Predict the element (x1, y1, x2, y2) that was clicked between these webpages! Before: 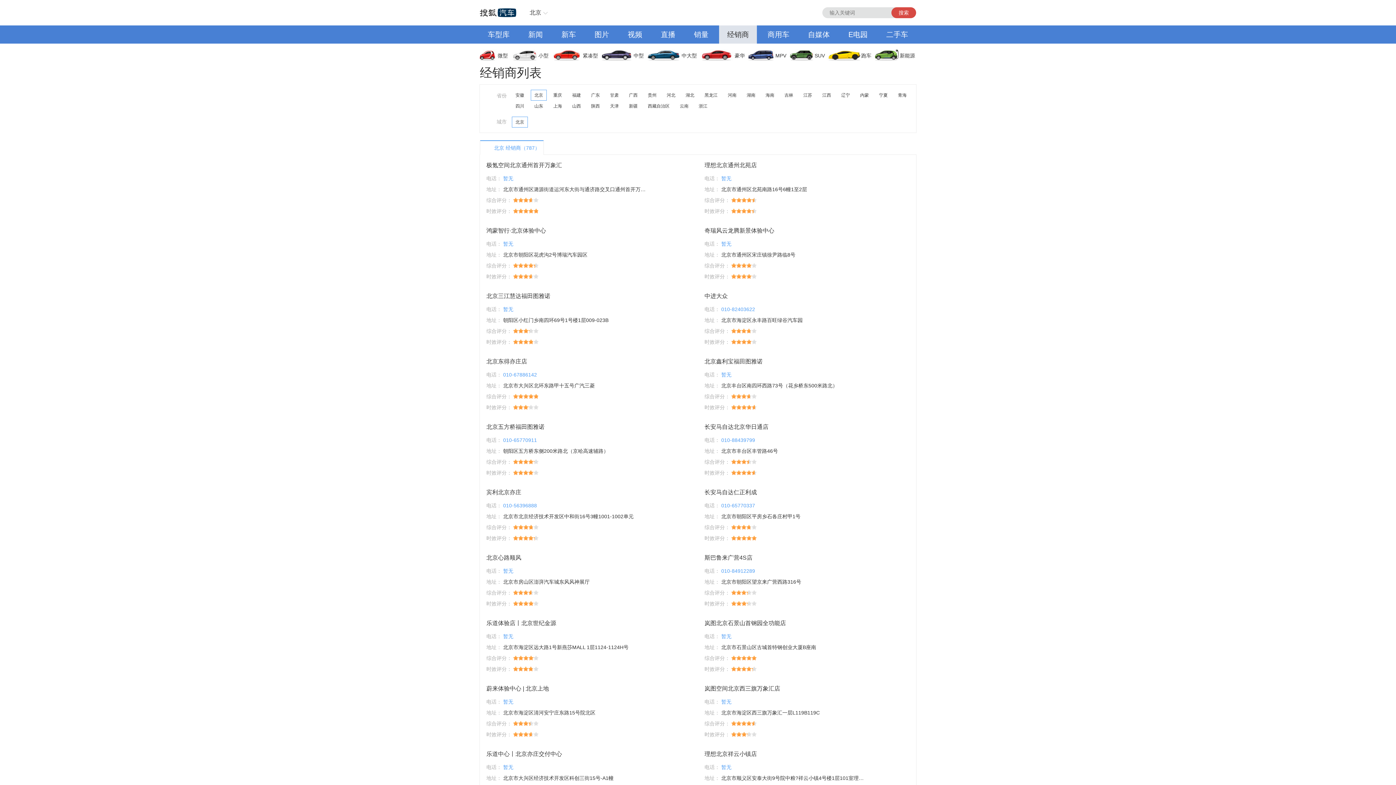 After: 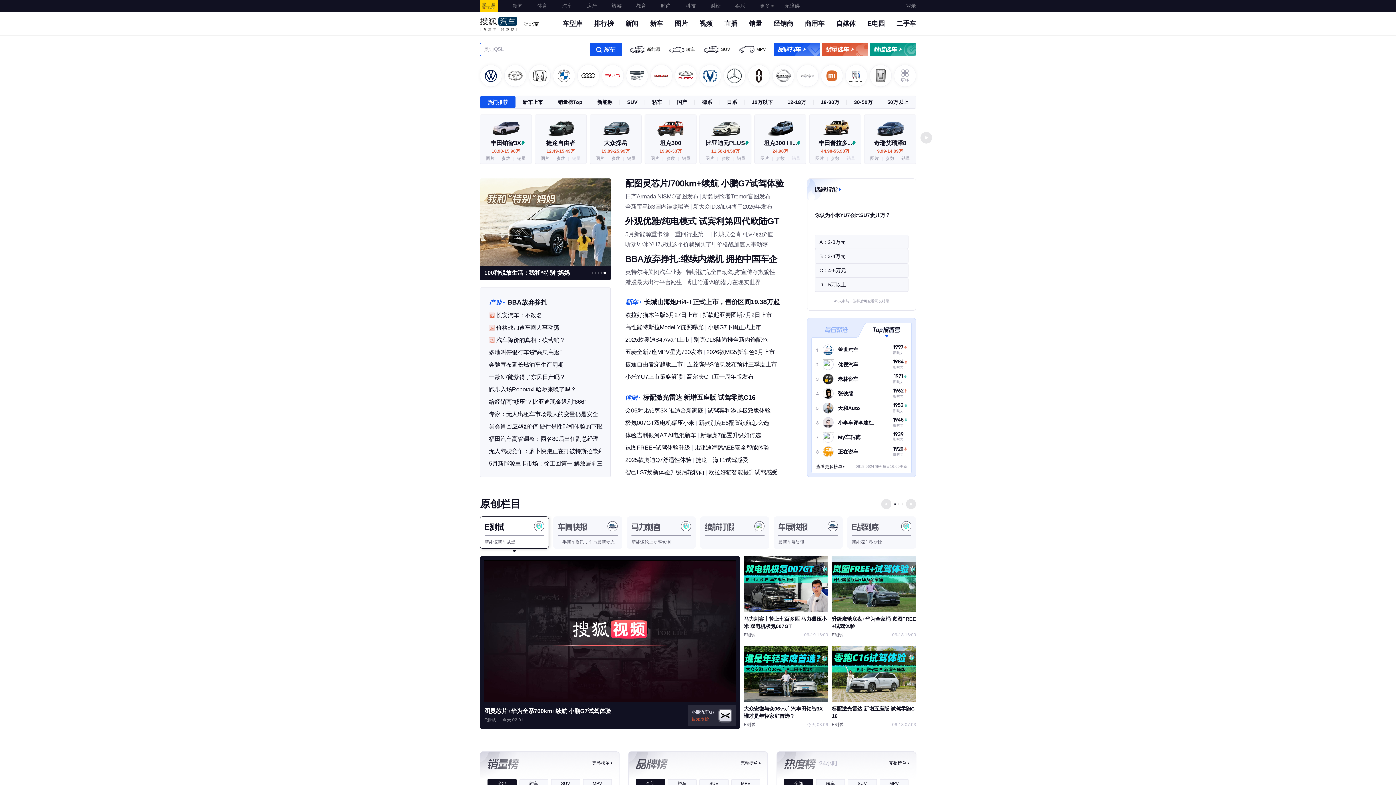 Action: label: 返回搜狐汽车首页 bbox: (480, 7, 516, 18)